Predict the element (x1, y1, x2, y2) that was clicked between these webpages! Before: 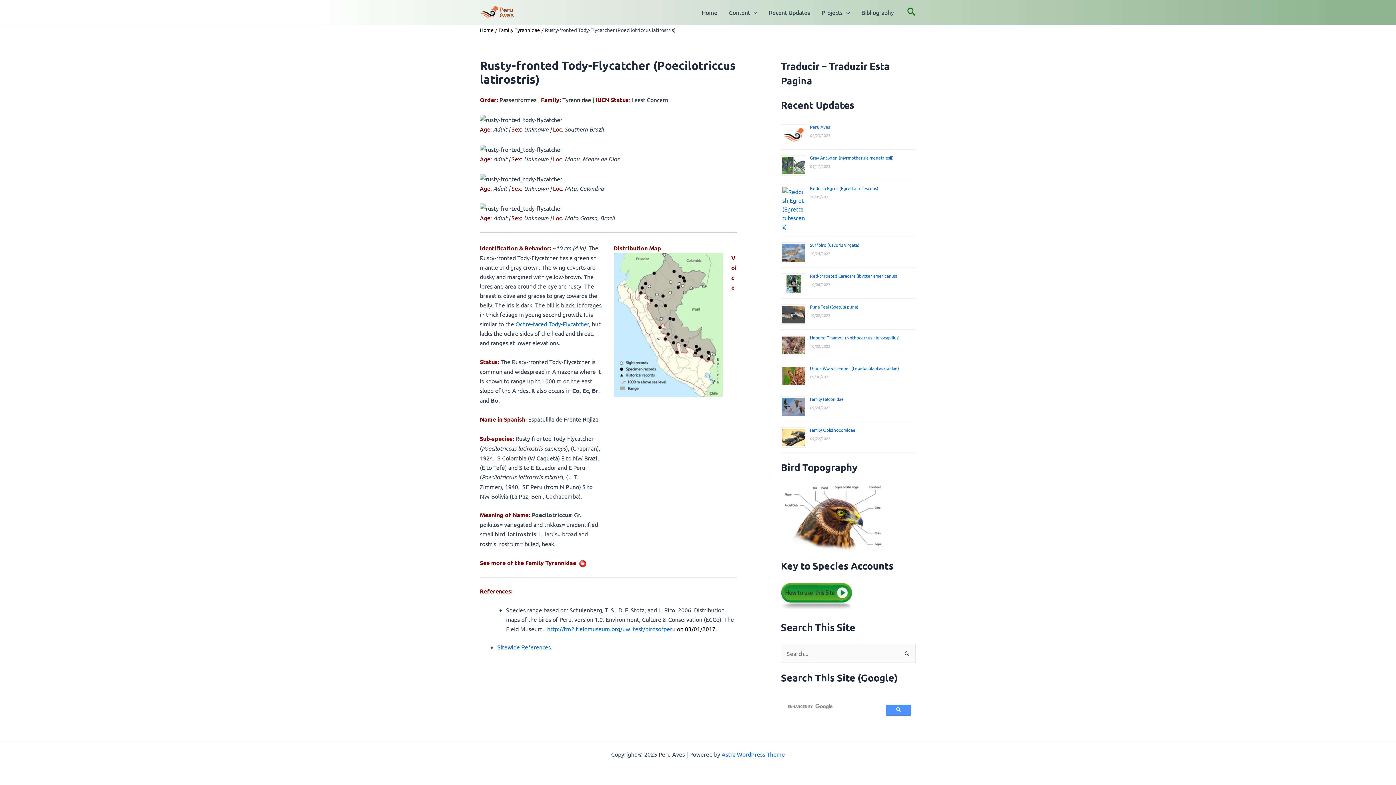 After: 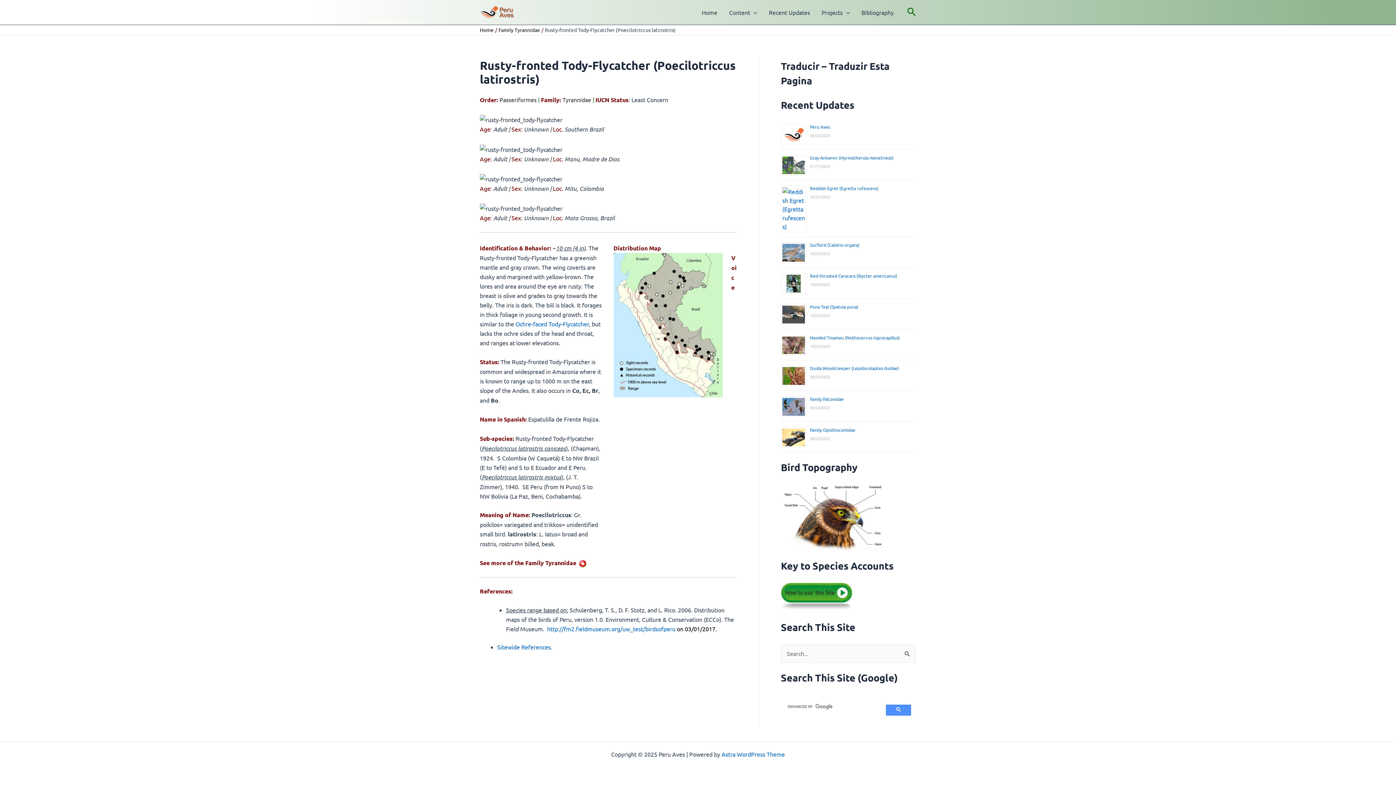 Action: bbox: (886, 705, 911, 716)